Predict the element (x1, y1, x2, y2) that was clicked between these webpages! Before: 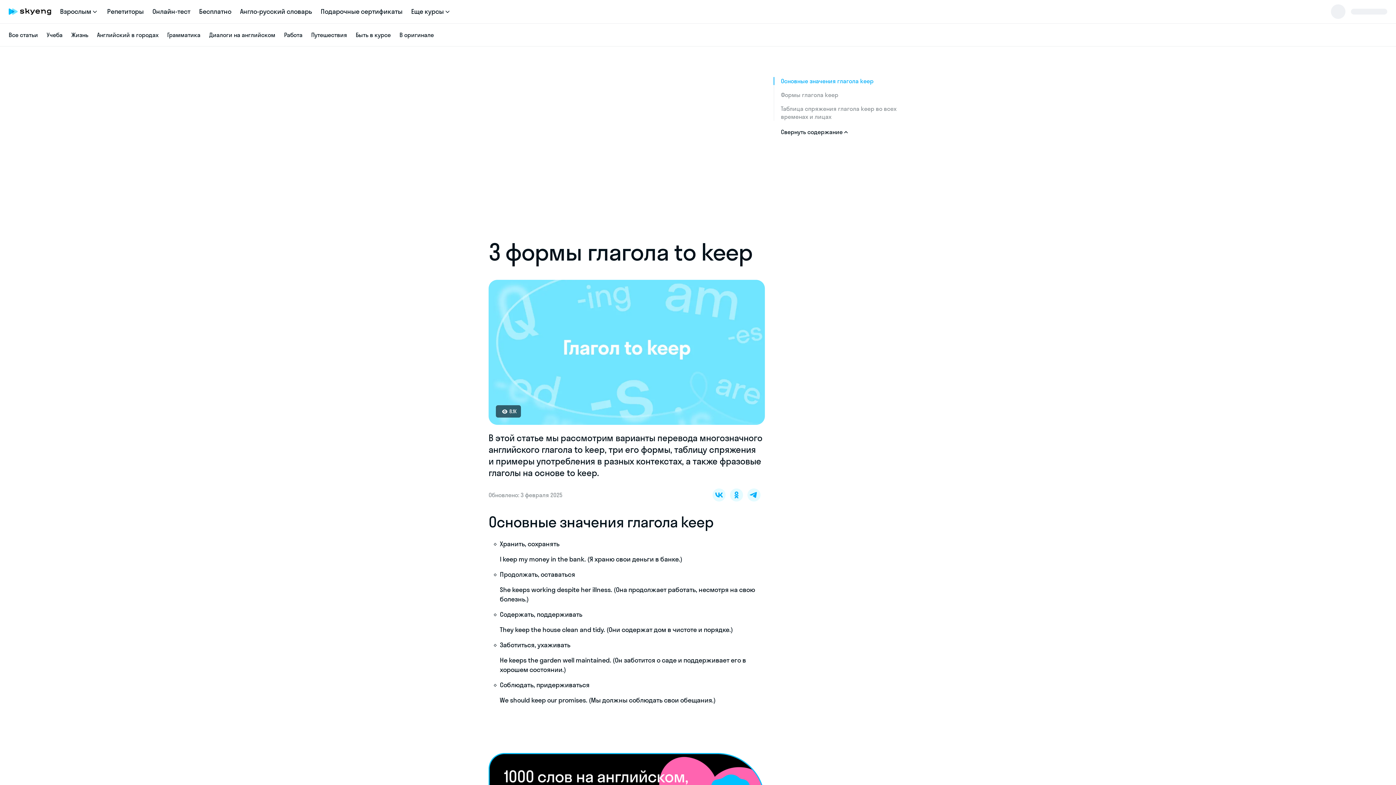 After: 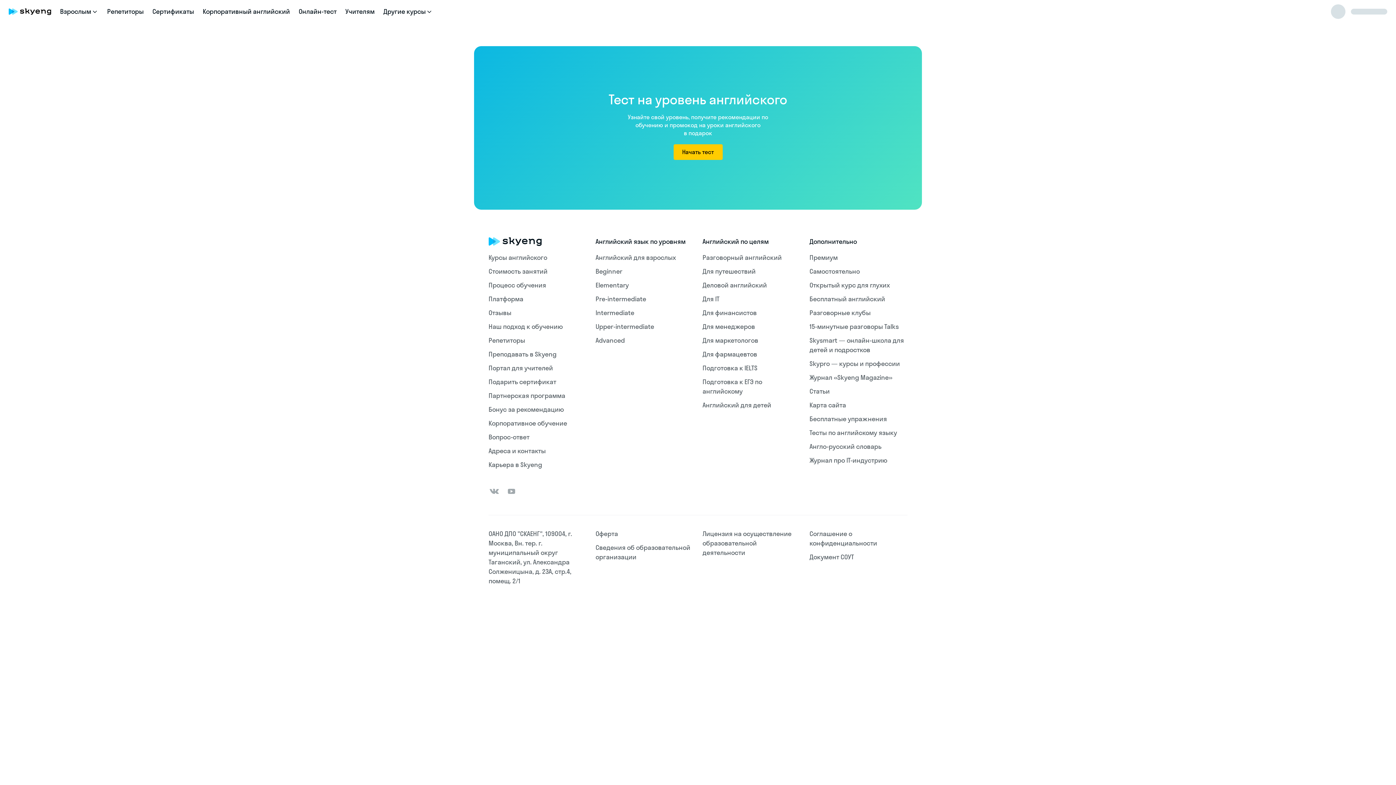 Action: label: Онлайн-тест bbox: (152, 7, 190, 15)